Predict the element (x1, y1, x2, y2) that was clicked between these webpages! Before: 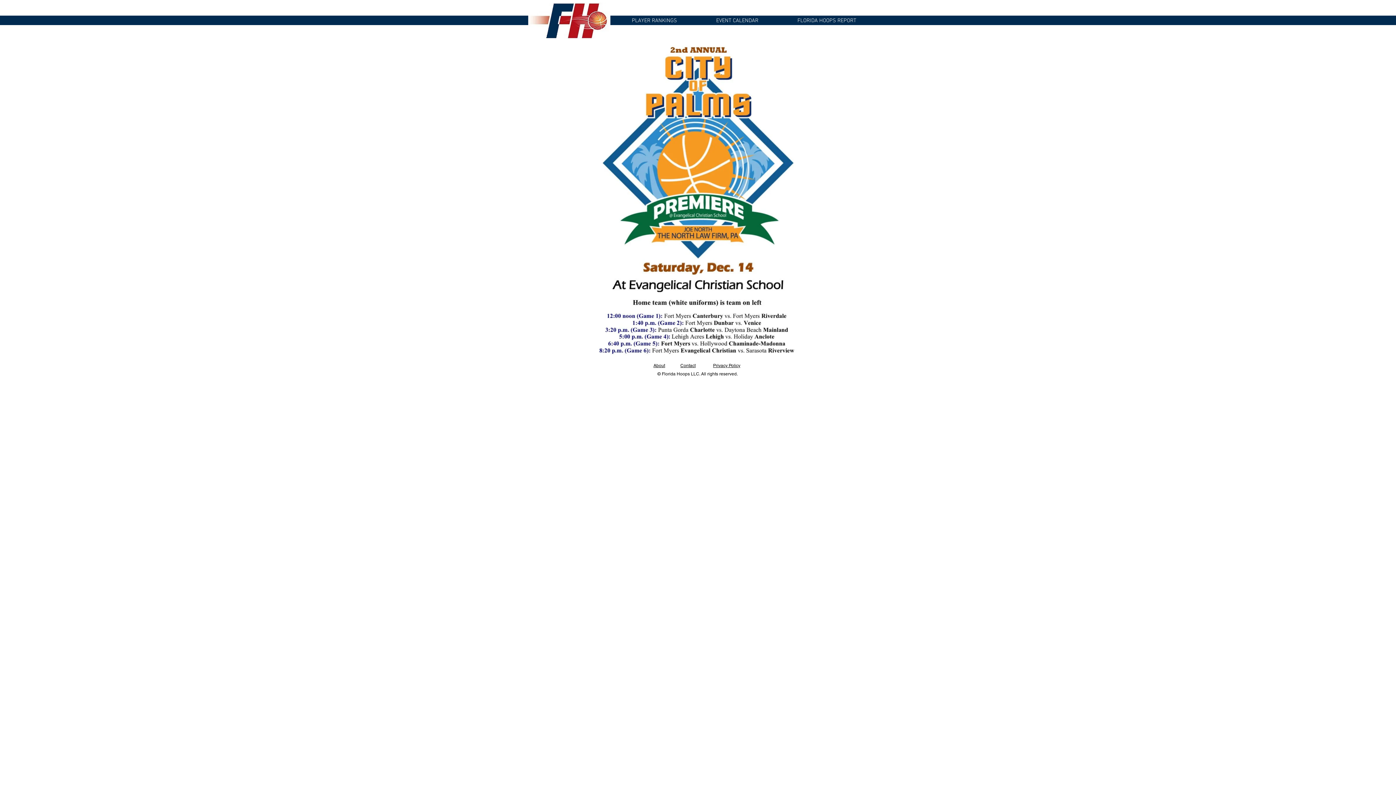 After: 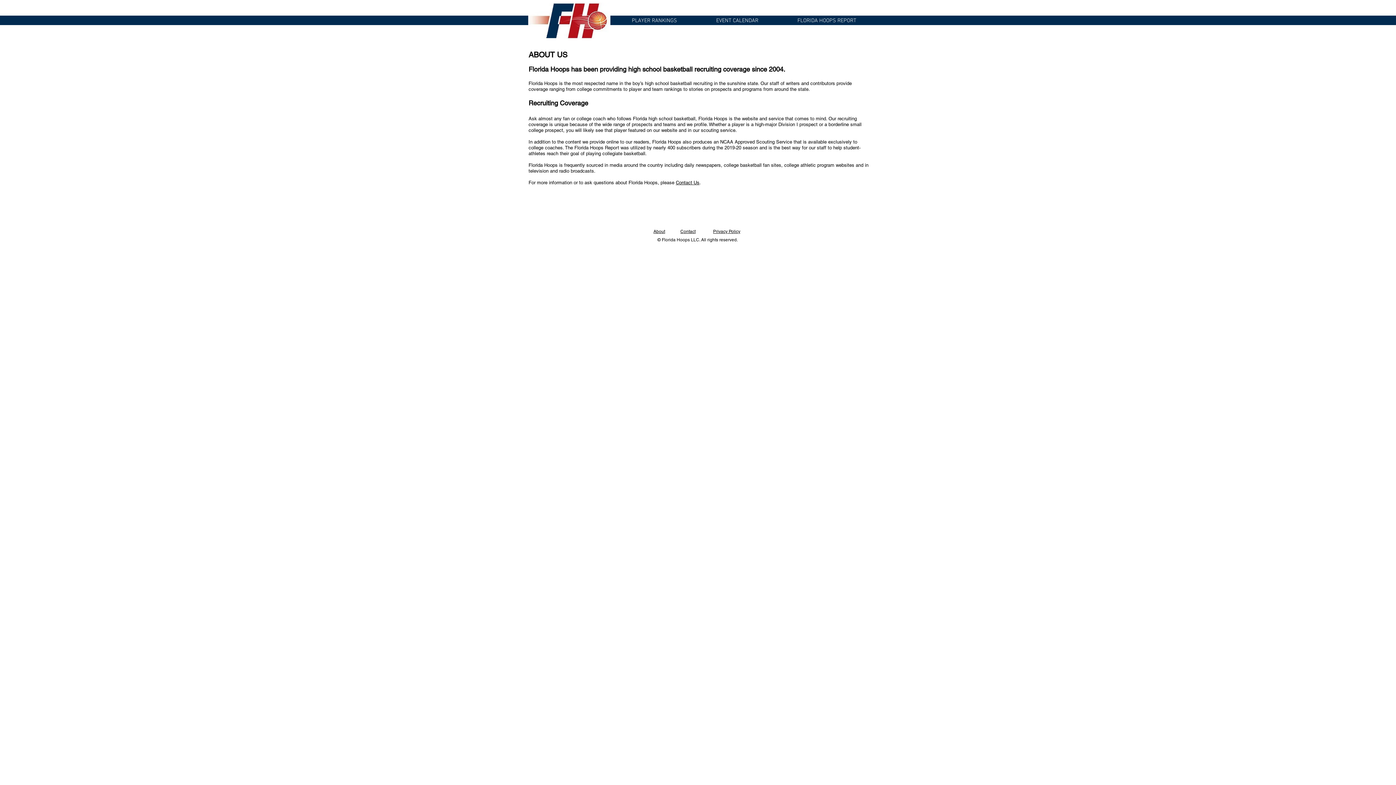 Action: bbox: (653, 363, 665, 368) label: About